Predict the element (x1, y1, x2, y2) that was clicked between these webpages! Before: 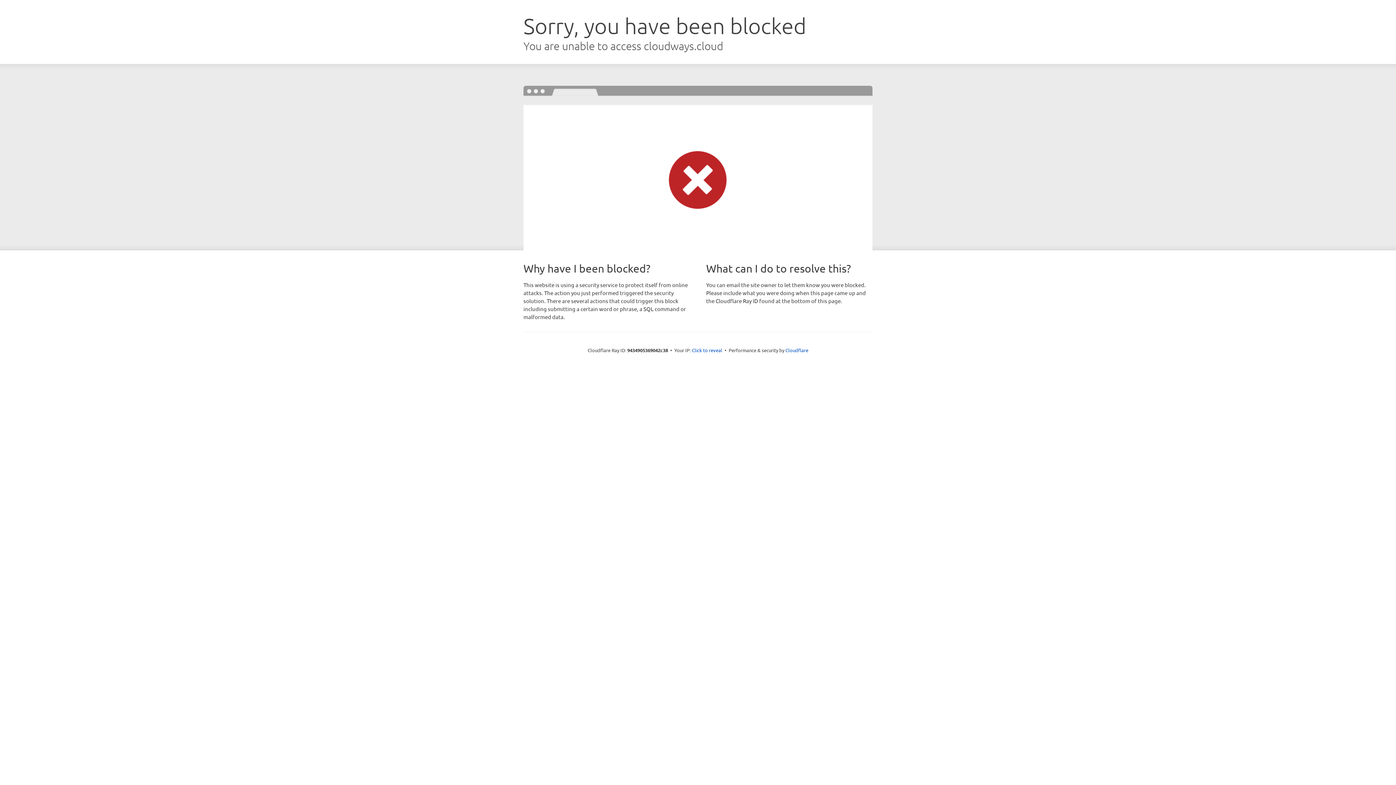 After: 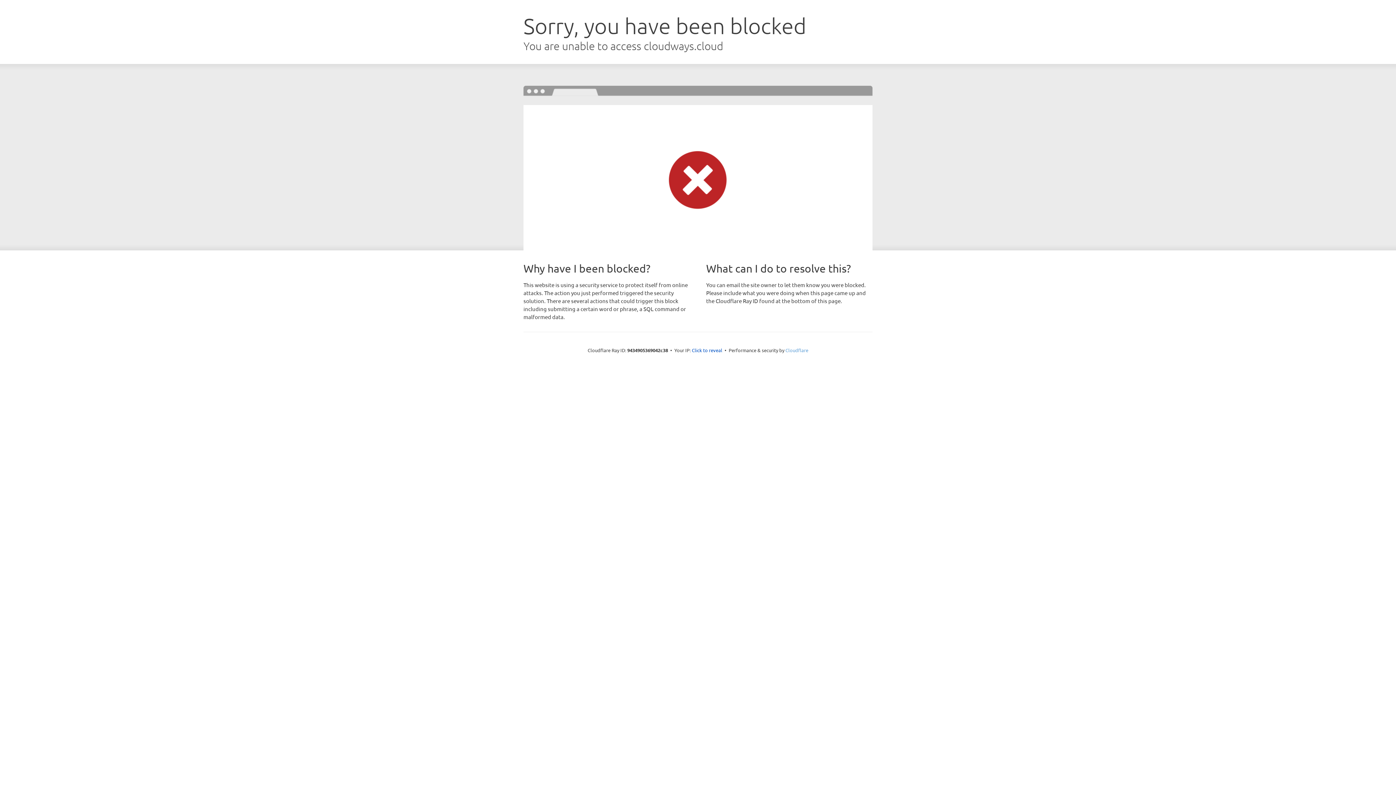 Action: label: Cloudflare bbox: (785, 347, 808, 353)